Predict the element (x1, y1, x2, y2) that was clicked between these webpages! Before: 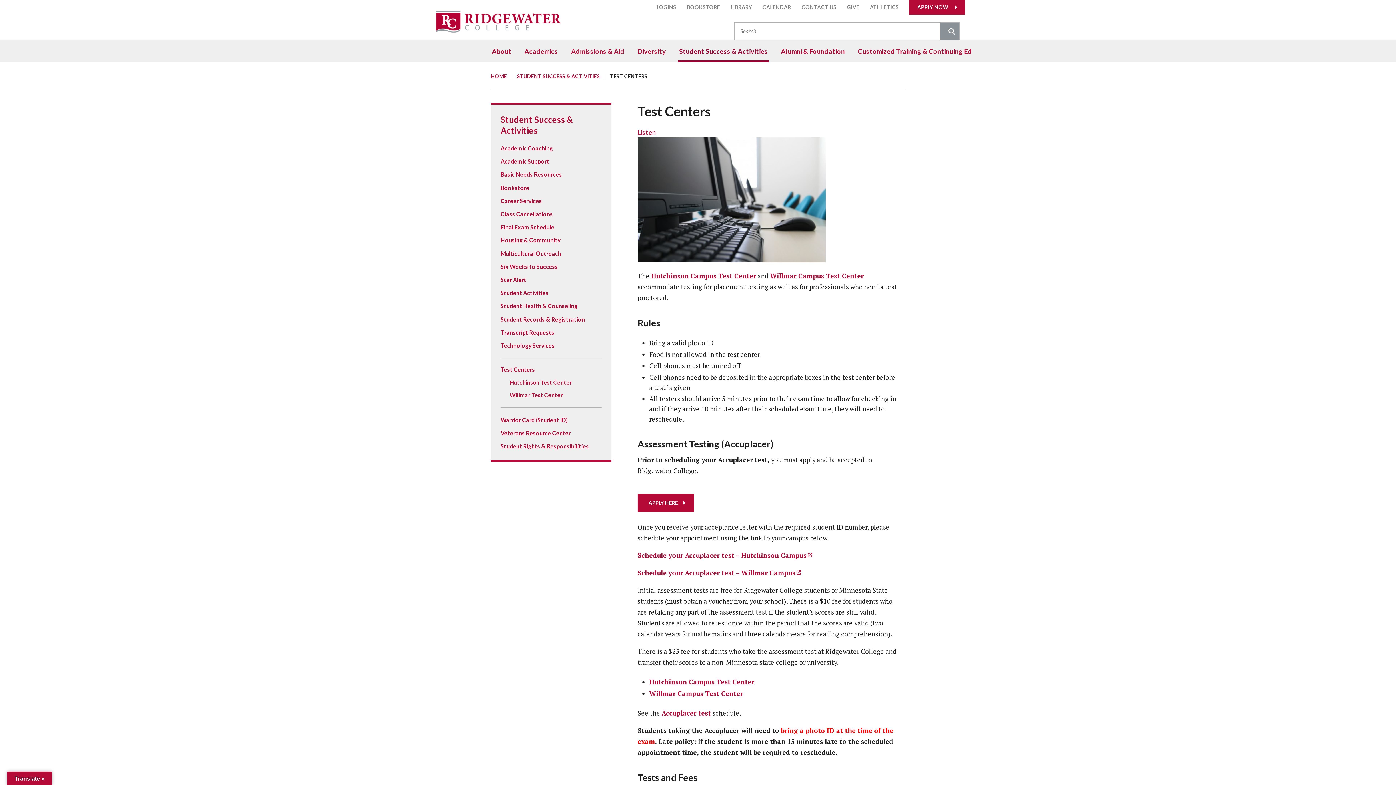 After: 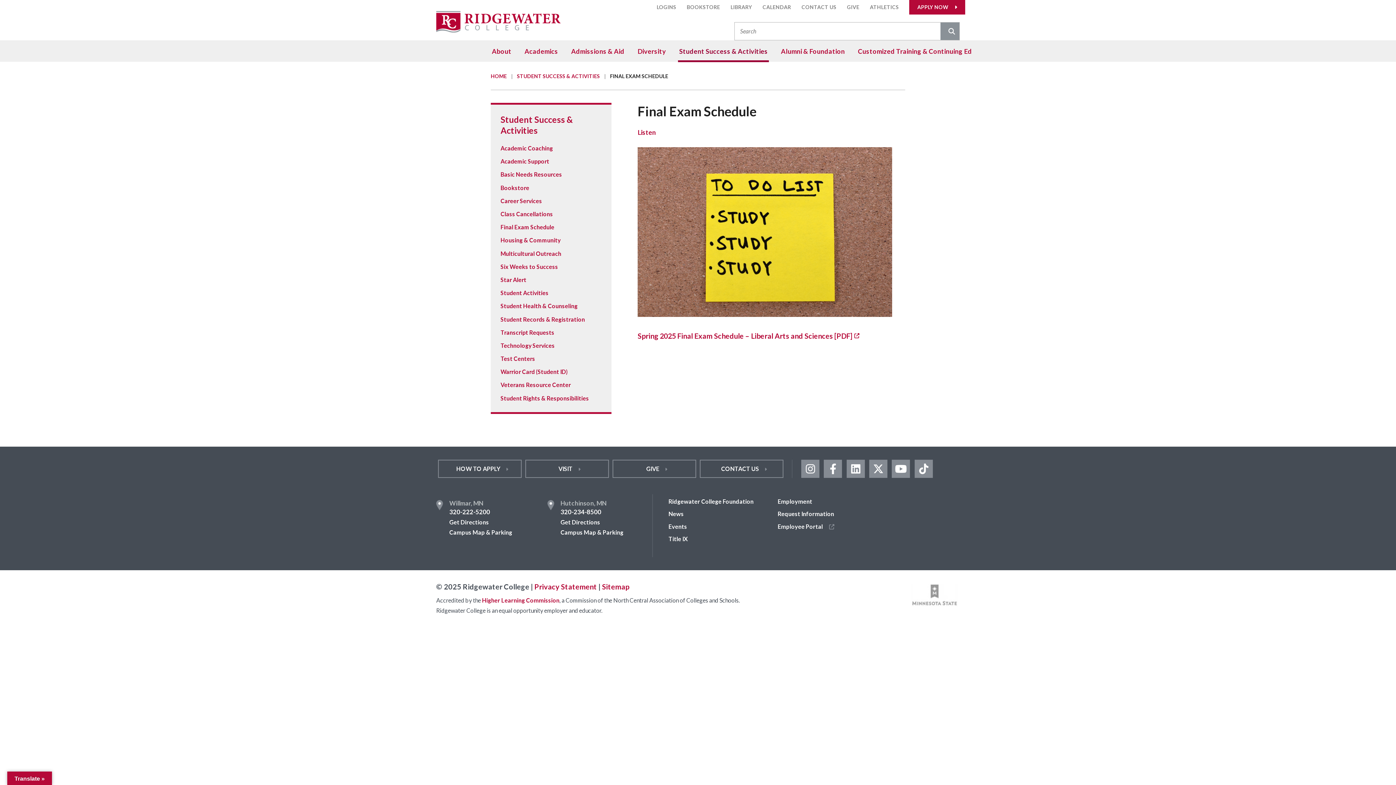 Action: label: Final Exam Schedule bbox: (500, 221, 601, 233)